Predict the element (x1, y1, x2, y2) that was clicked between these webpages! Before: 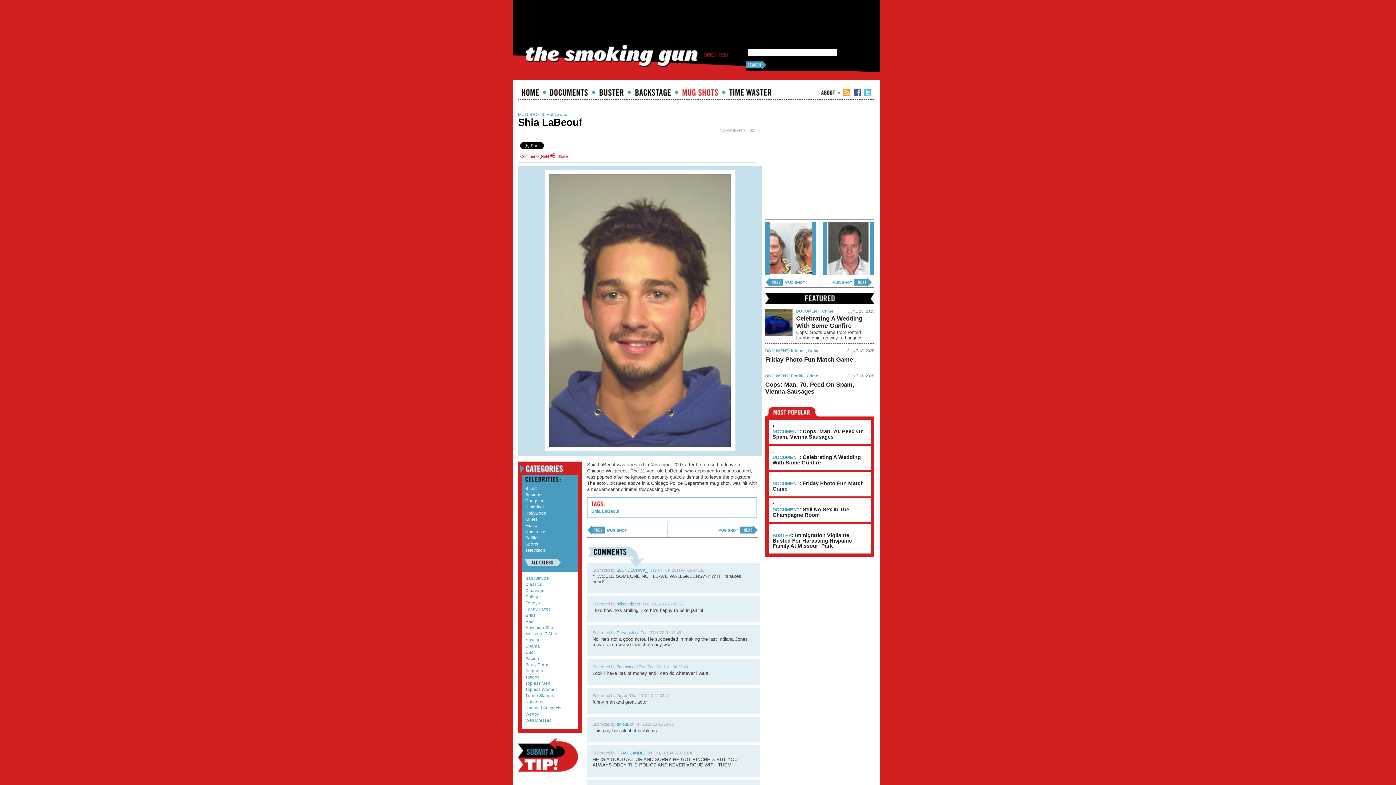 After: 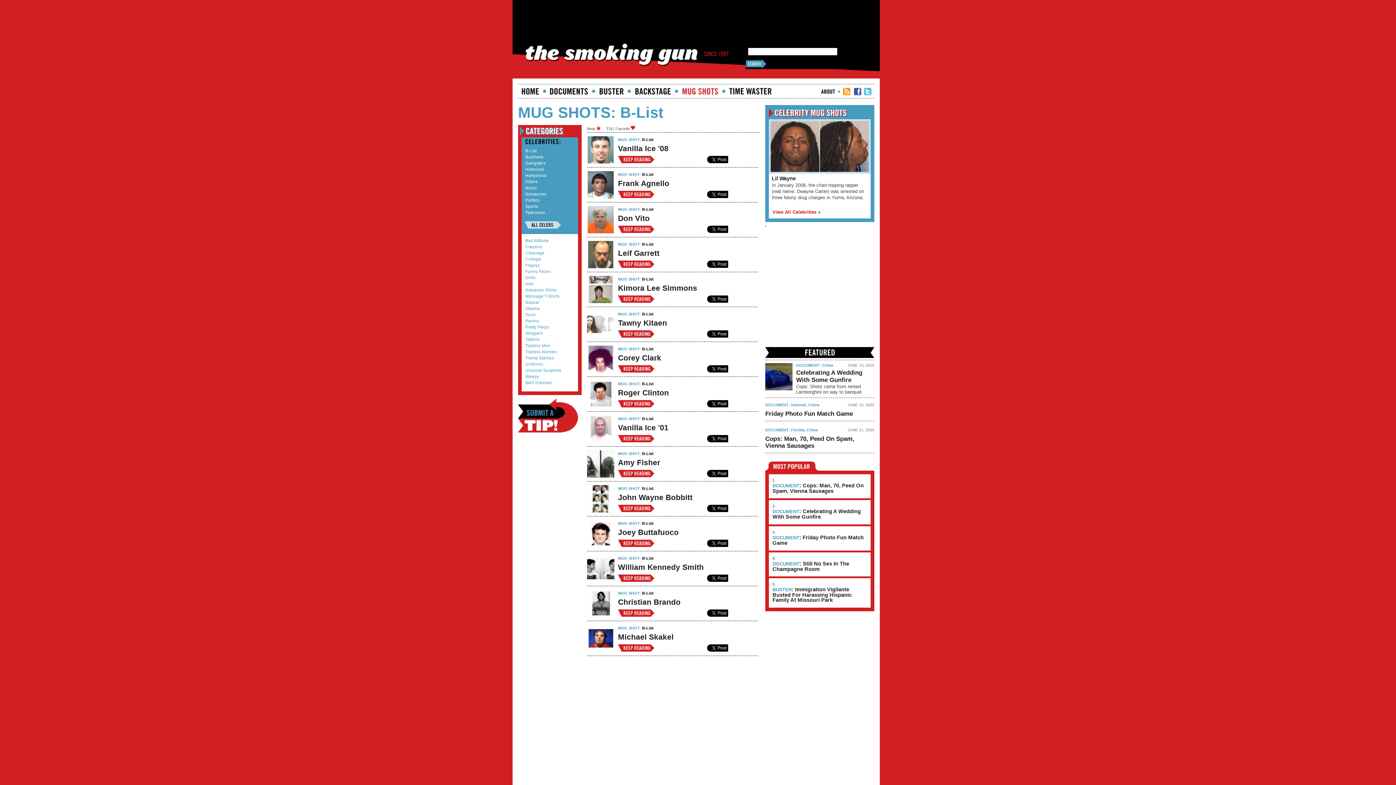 Action: label: B-List bbox: (525, 486, 536, 491)